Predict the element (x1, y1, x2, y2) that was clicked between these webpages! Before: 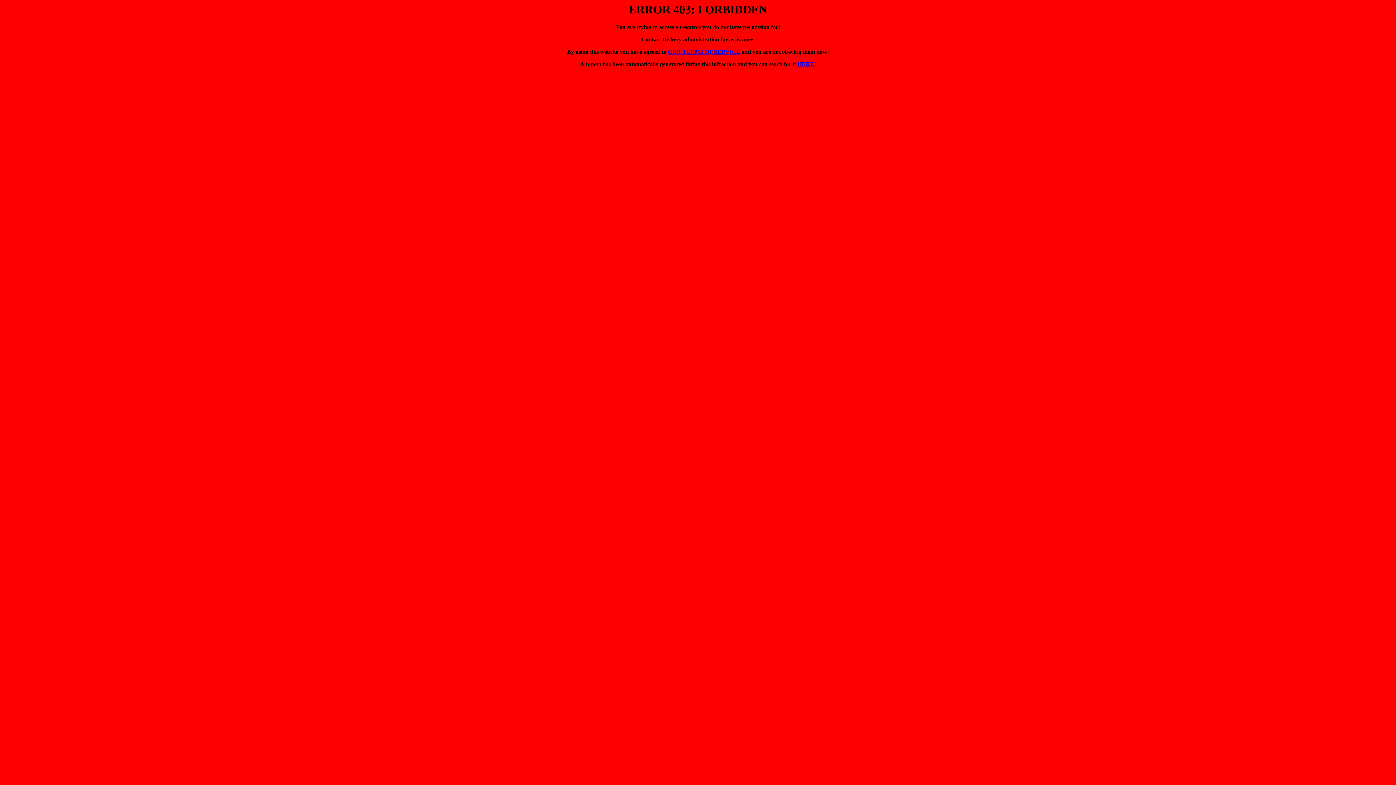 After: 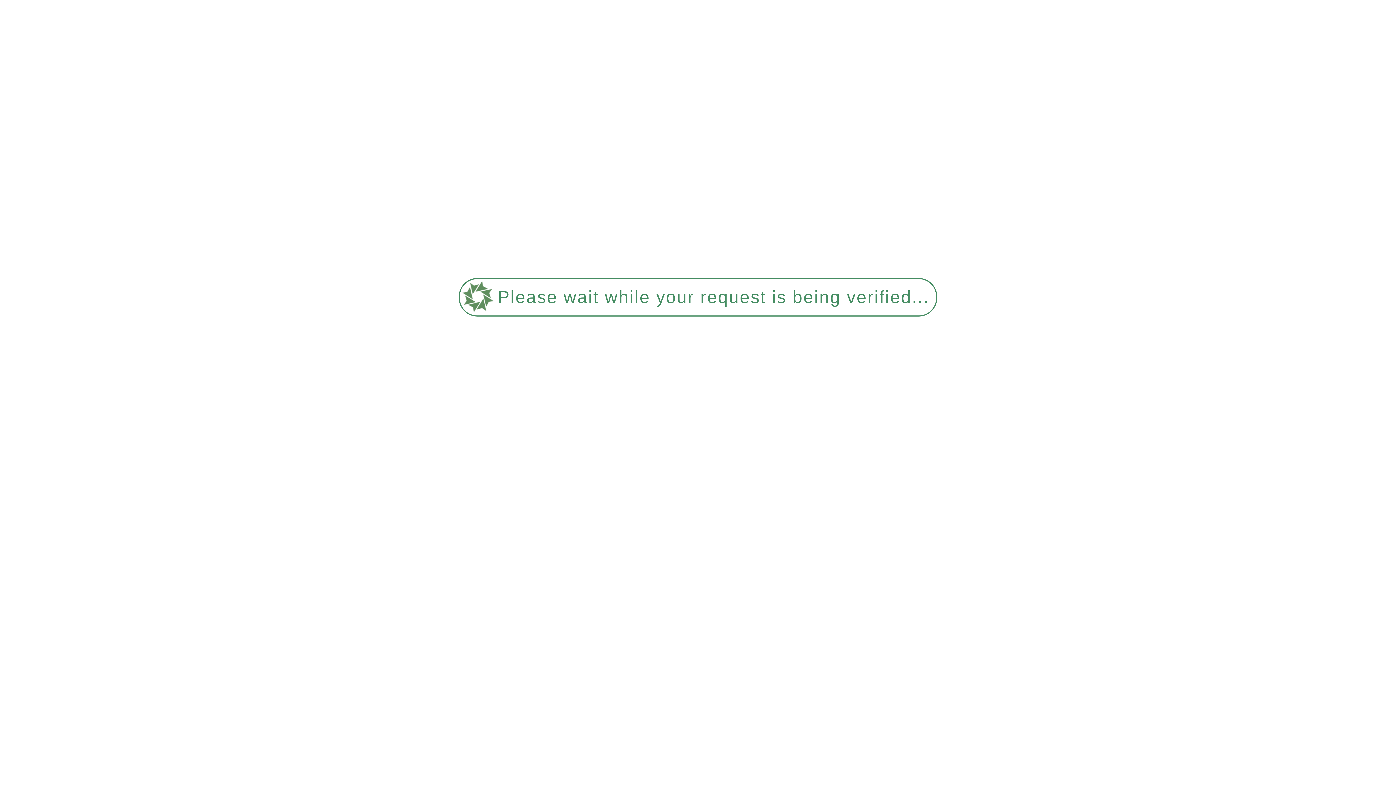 Action: bbox: (668, 48, 740, 55) label: OUR TERMS OF SERVICE